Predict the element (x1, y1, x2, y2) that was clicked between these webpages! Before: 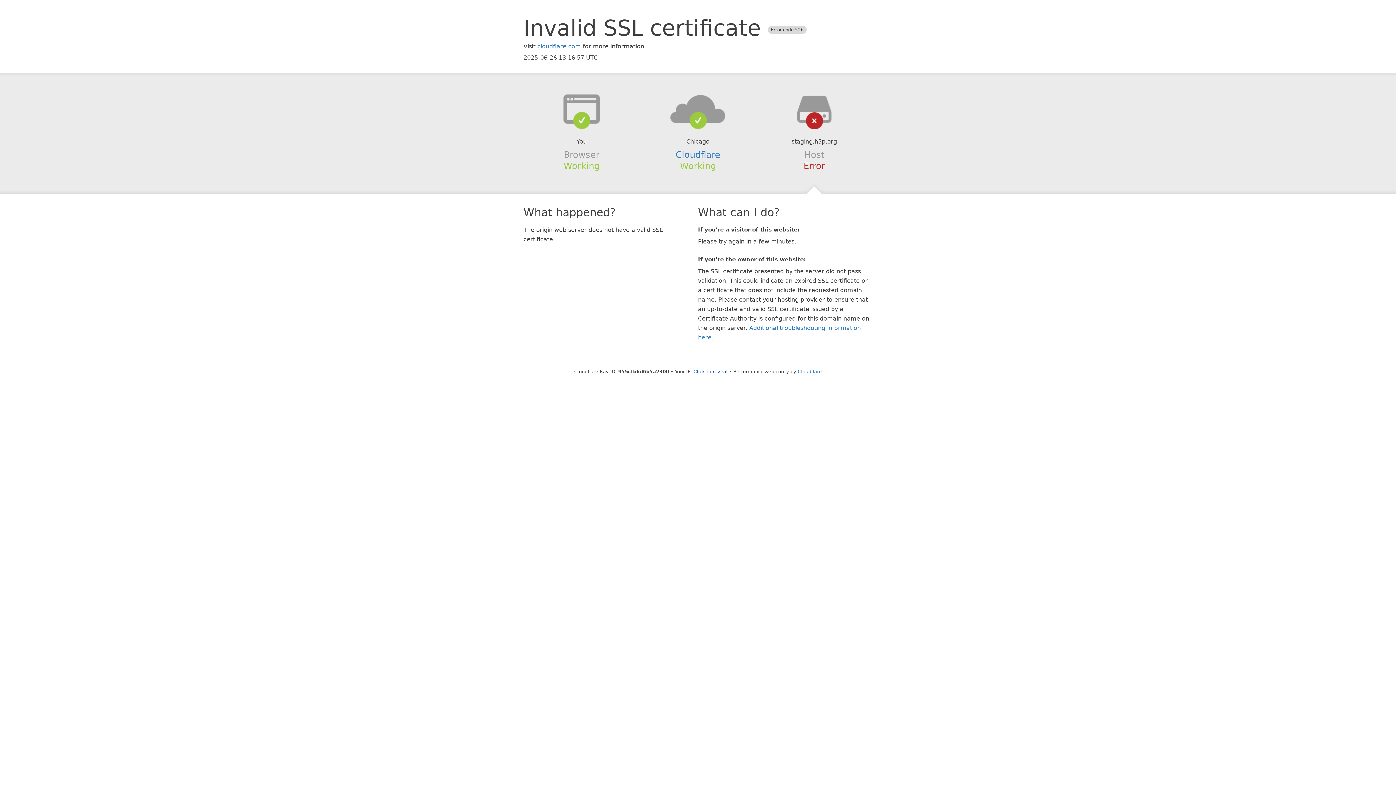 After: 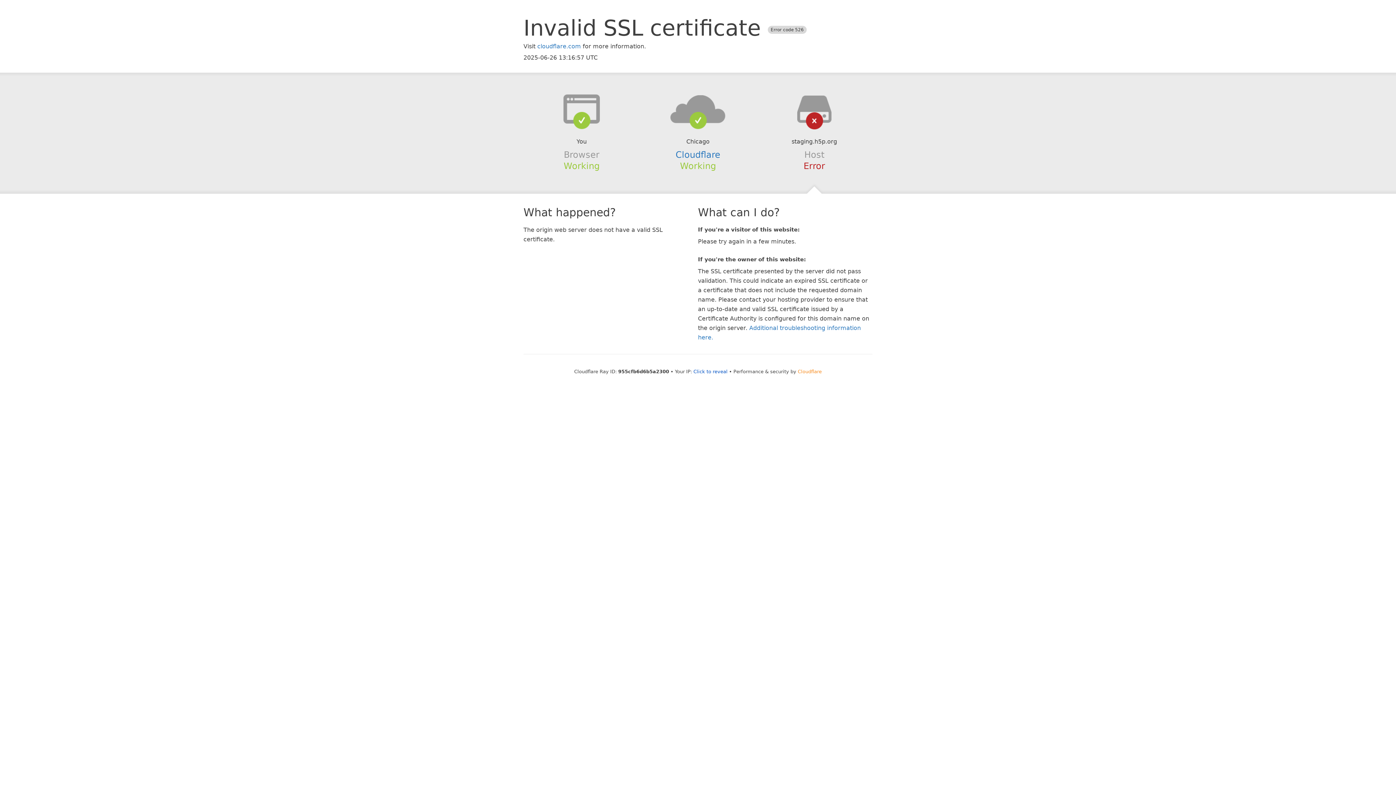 Action: label: Cloudflare bbox: (798, 368, 822, 374)